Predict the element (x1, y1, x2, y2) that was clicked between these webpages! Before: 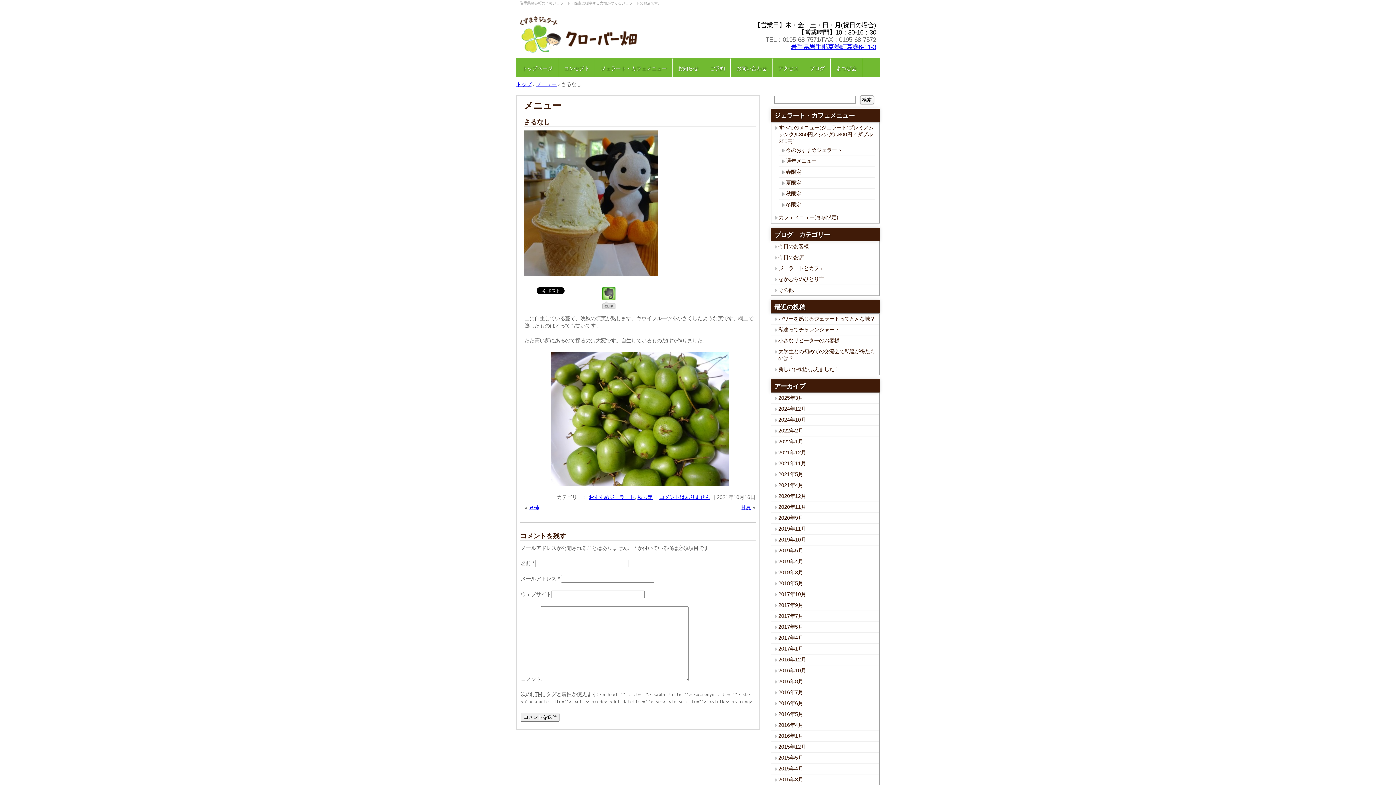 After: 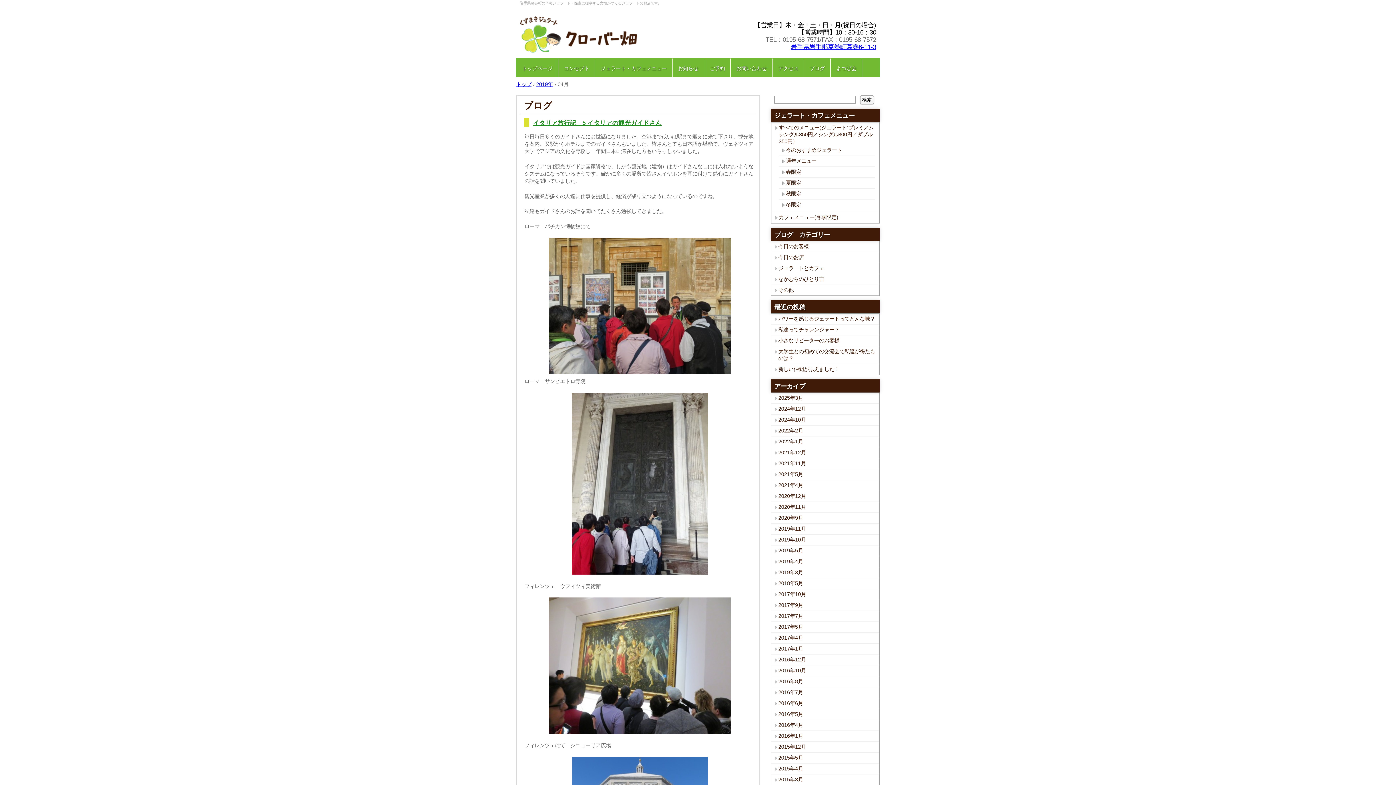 Action: bbox: (778, 558, 876, 565) label: 2019年4月